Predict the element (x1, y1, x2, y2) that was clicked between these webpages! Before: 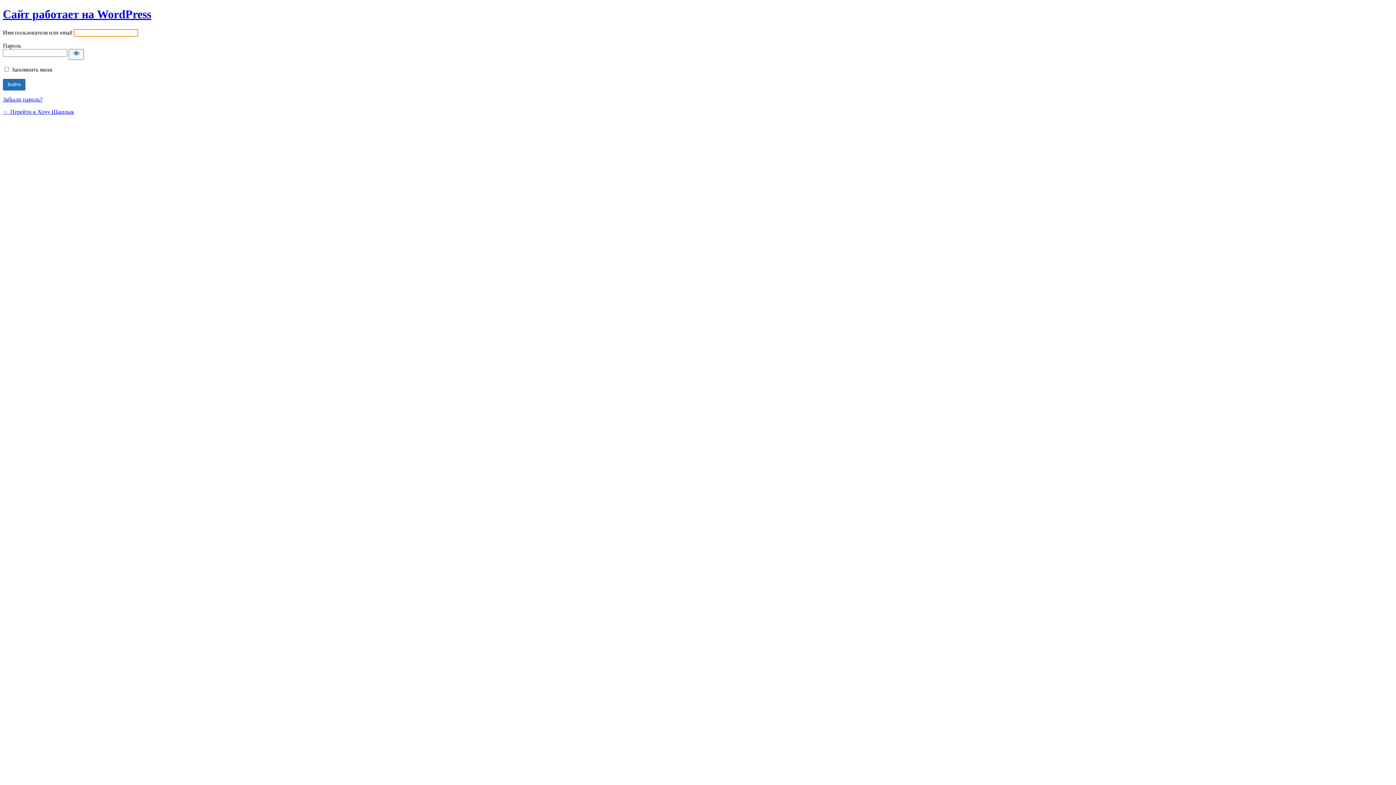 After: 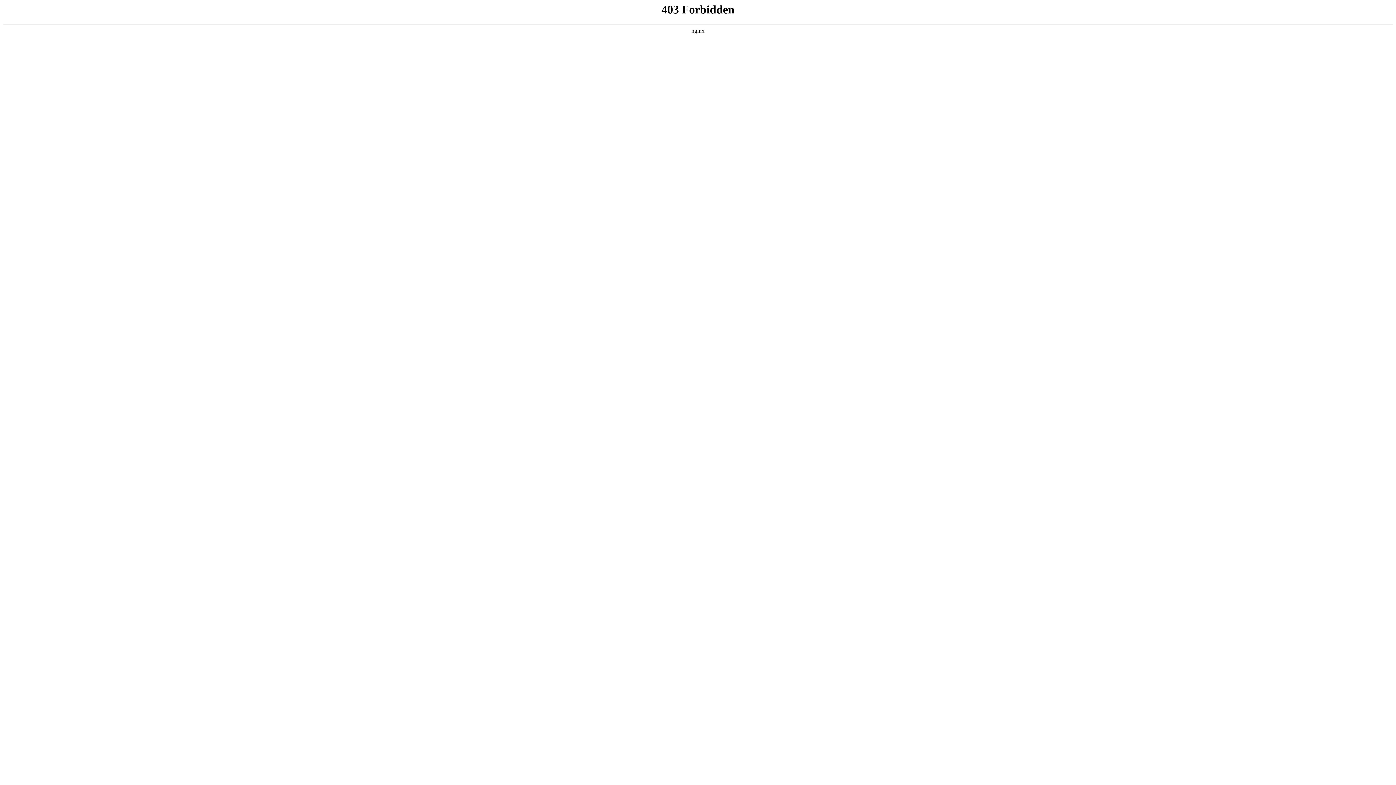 Action: label: Сайт работает на WordPress bbox: (2, 7, 151, 20)